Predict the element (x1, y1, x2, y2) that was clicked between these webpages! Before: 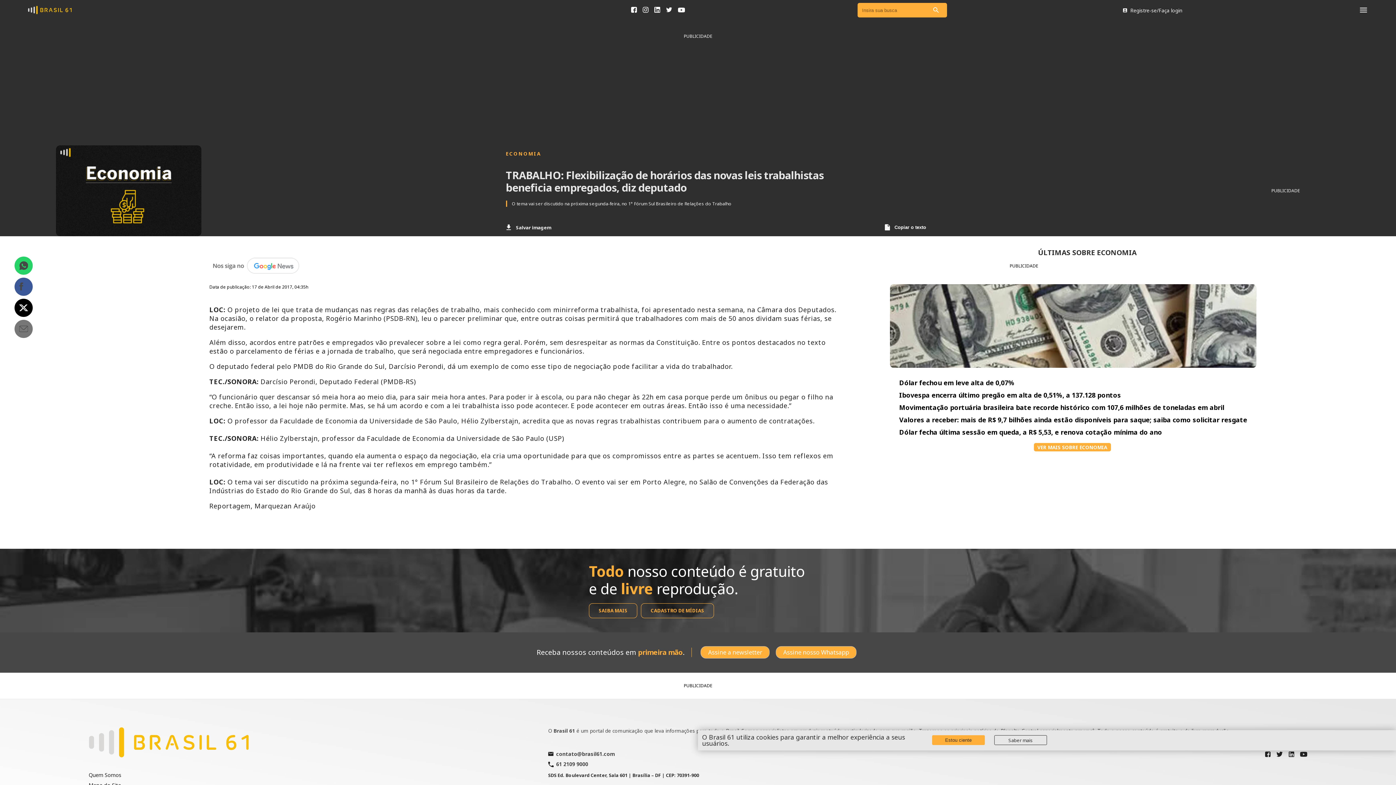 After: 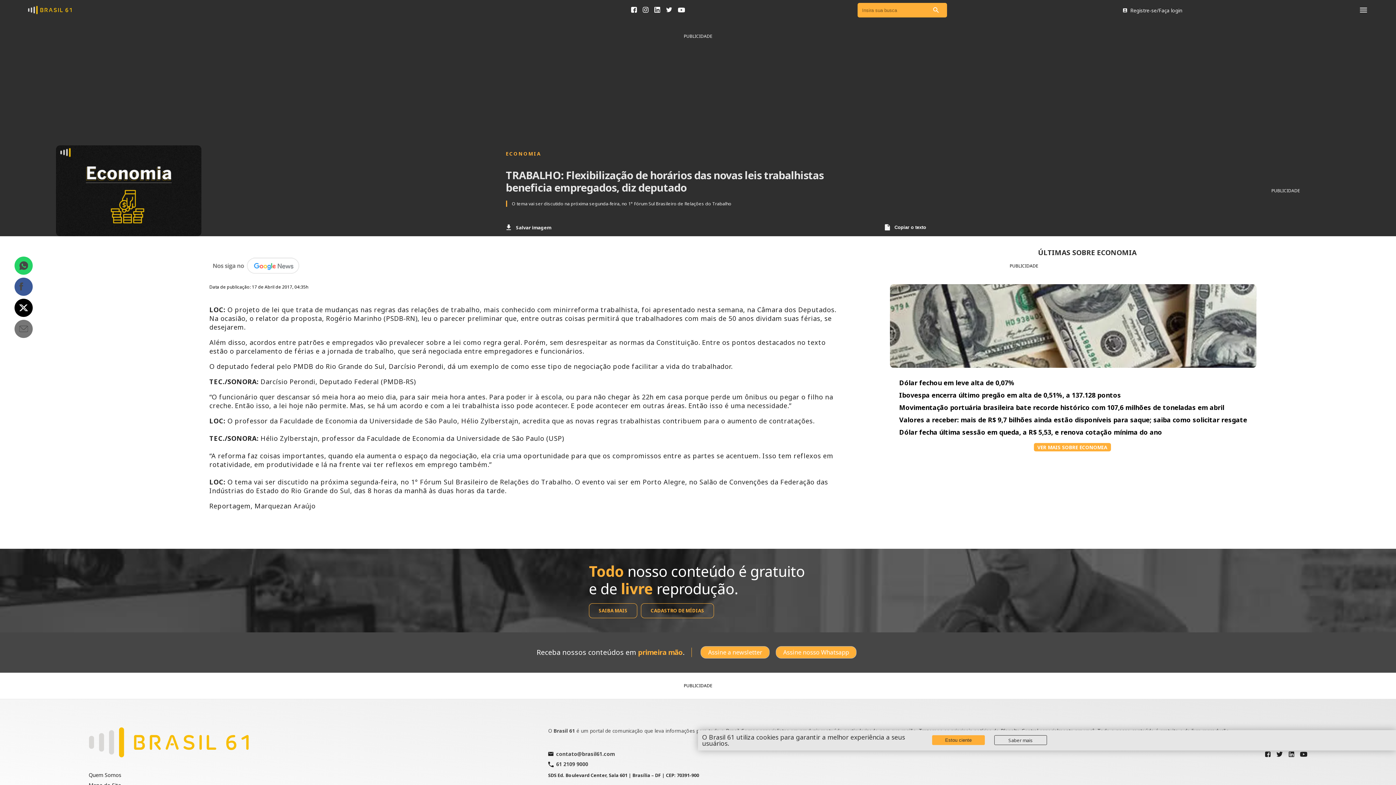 Action: bbox: (14, 298, 32, 317)